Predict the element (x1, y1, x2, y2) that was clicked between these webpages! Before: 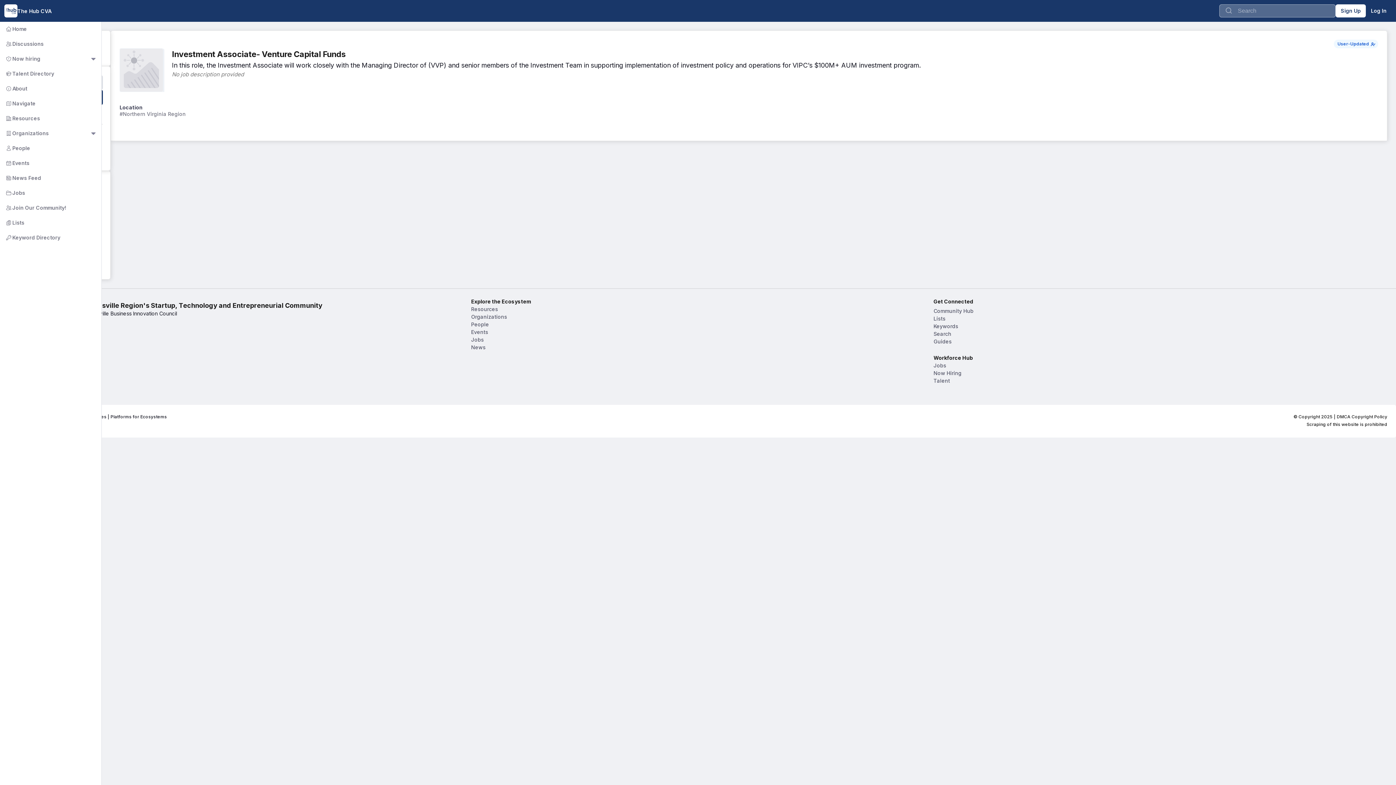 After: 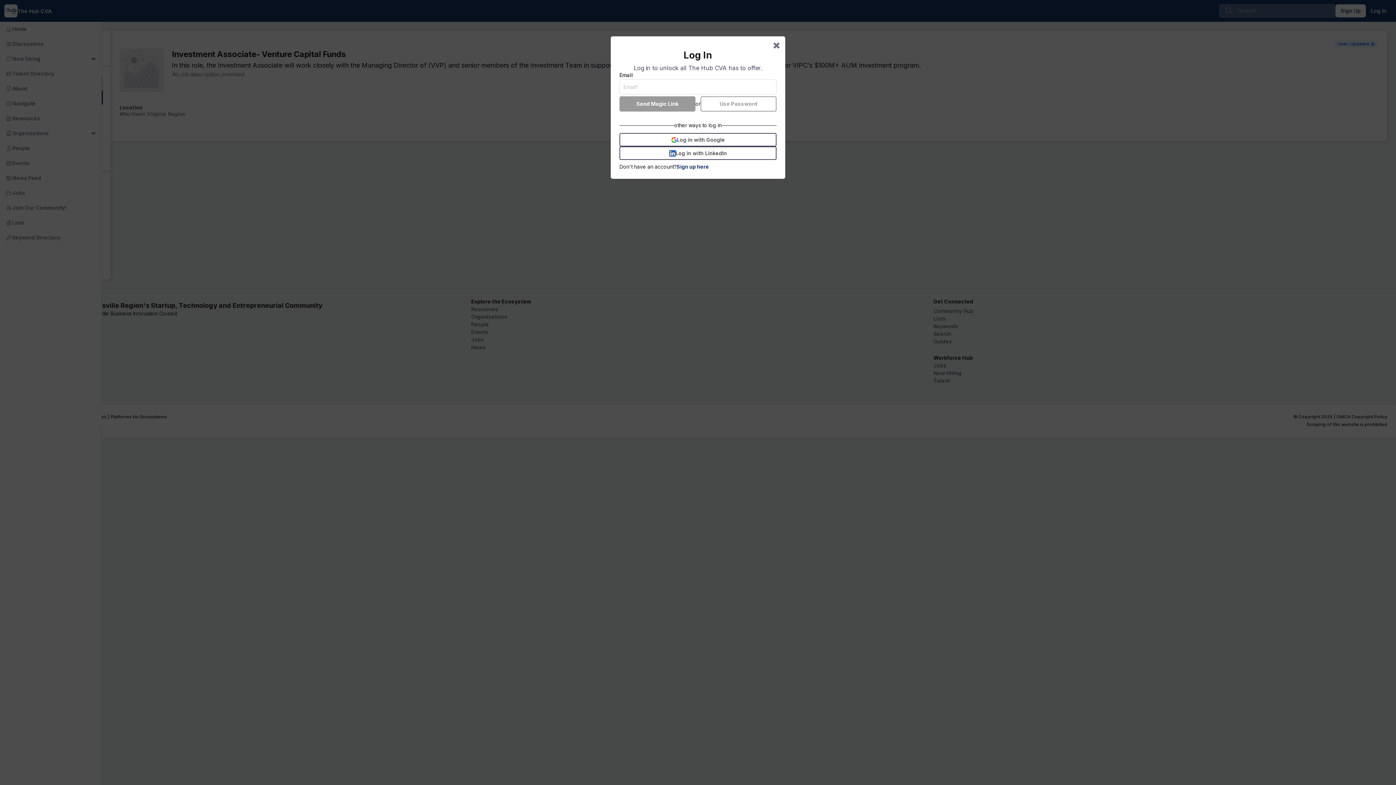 Action: label: Log In bbox: (1366, 4, 1392, 17)